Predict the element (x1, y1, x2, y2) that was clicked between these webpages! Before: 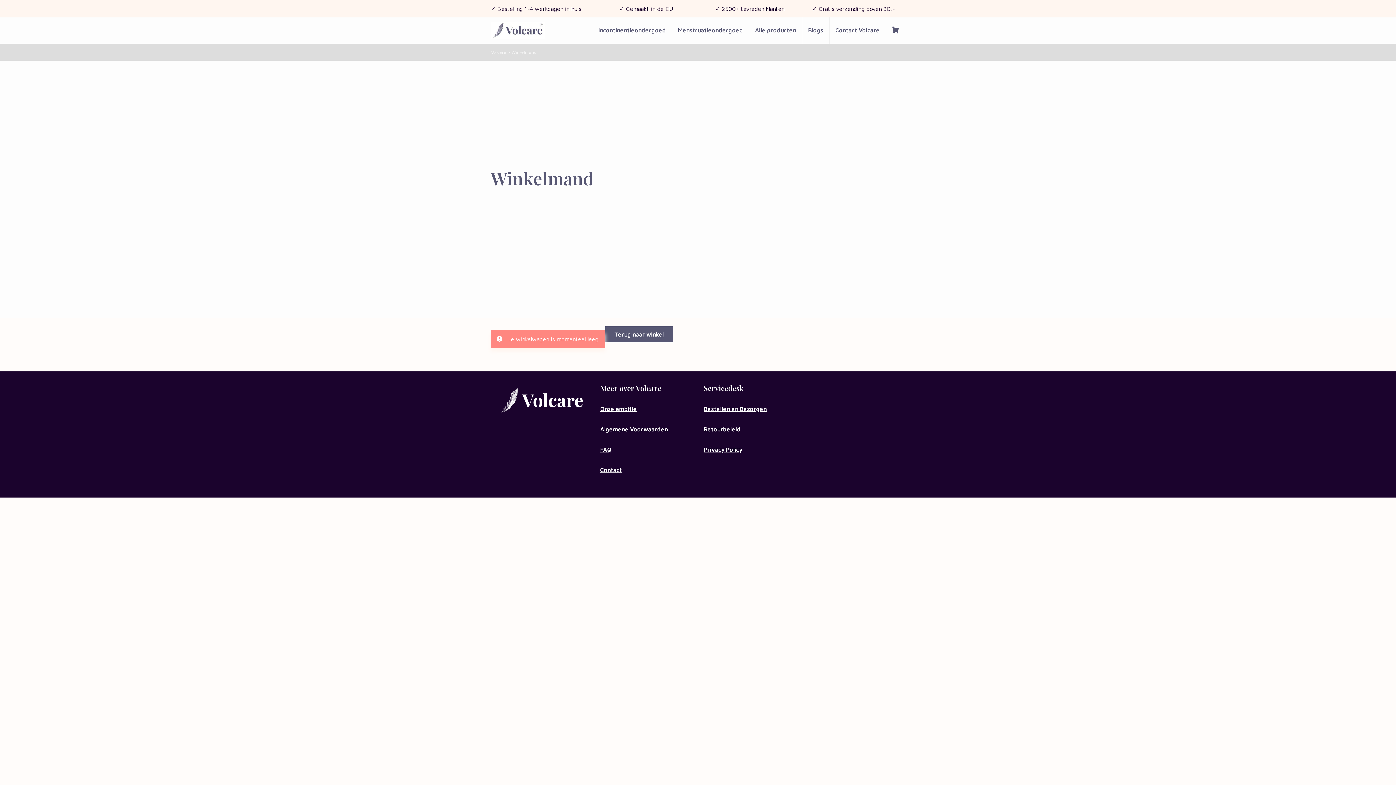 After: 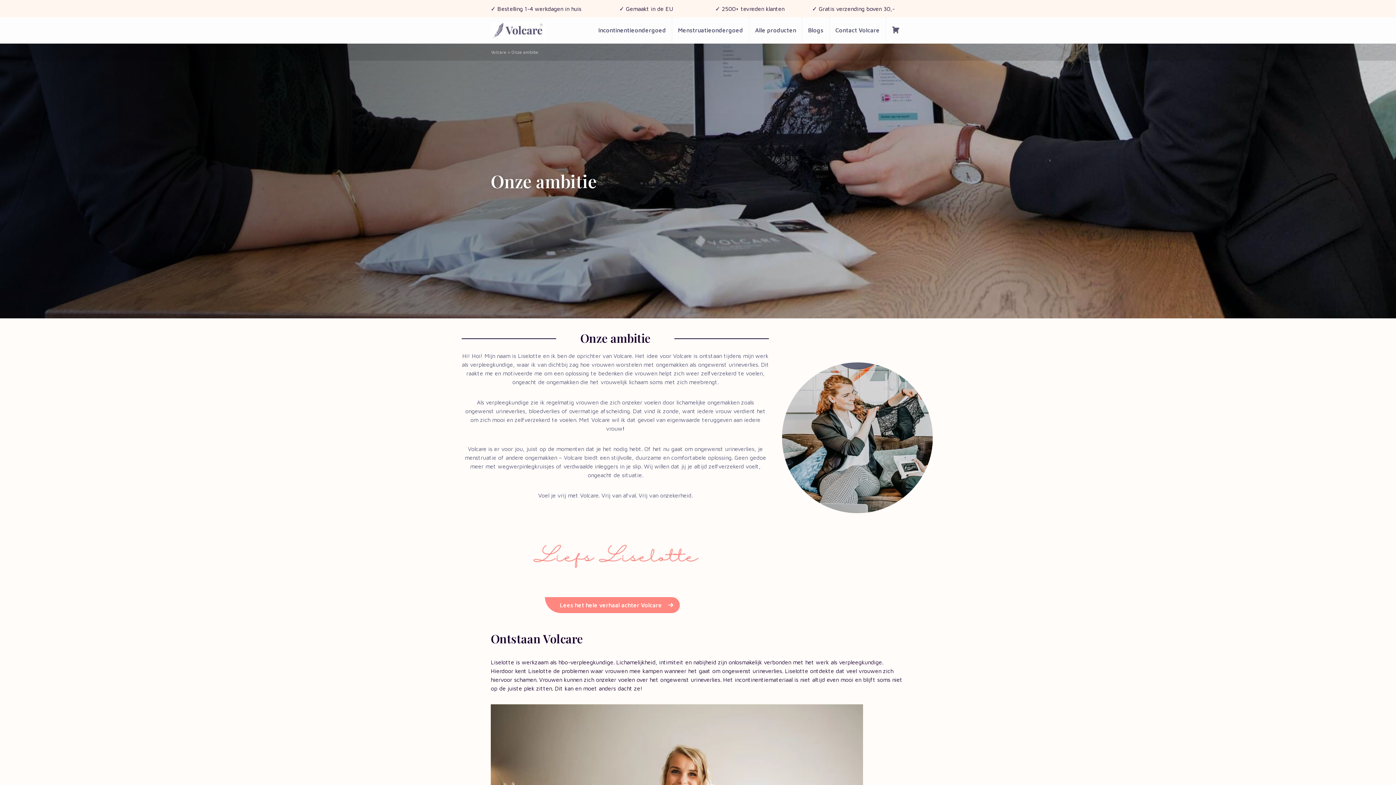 Action: bbox: (600, 405, 637, 412) label: Onze ambitie